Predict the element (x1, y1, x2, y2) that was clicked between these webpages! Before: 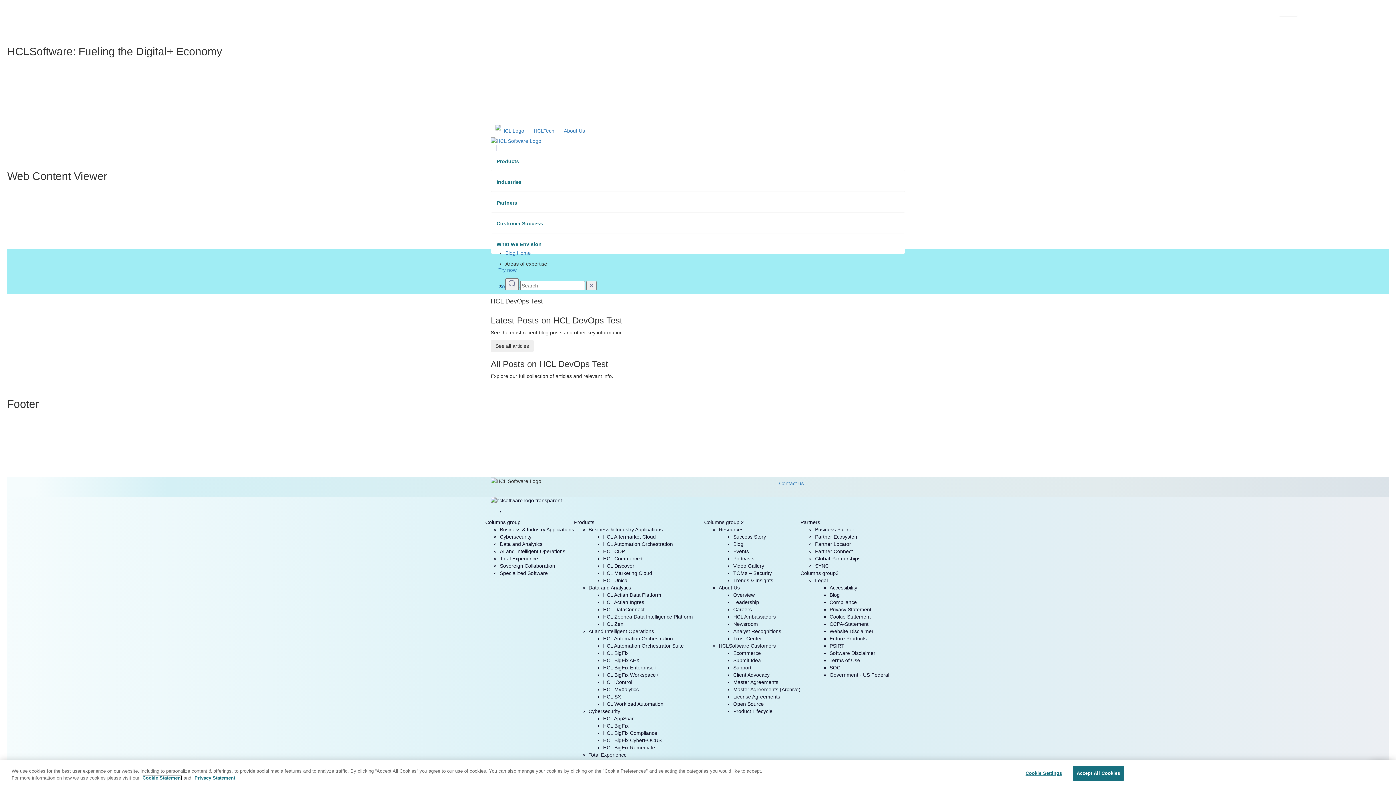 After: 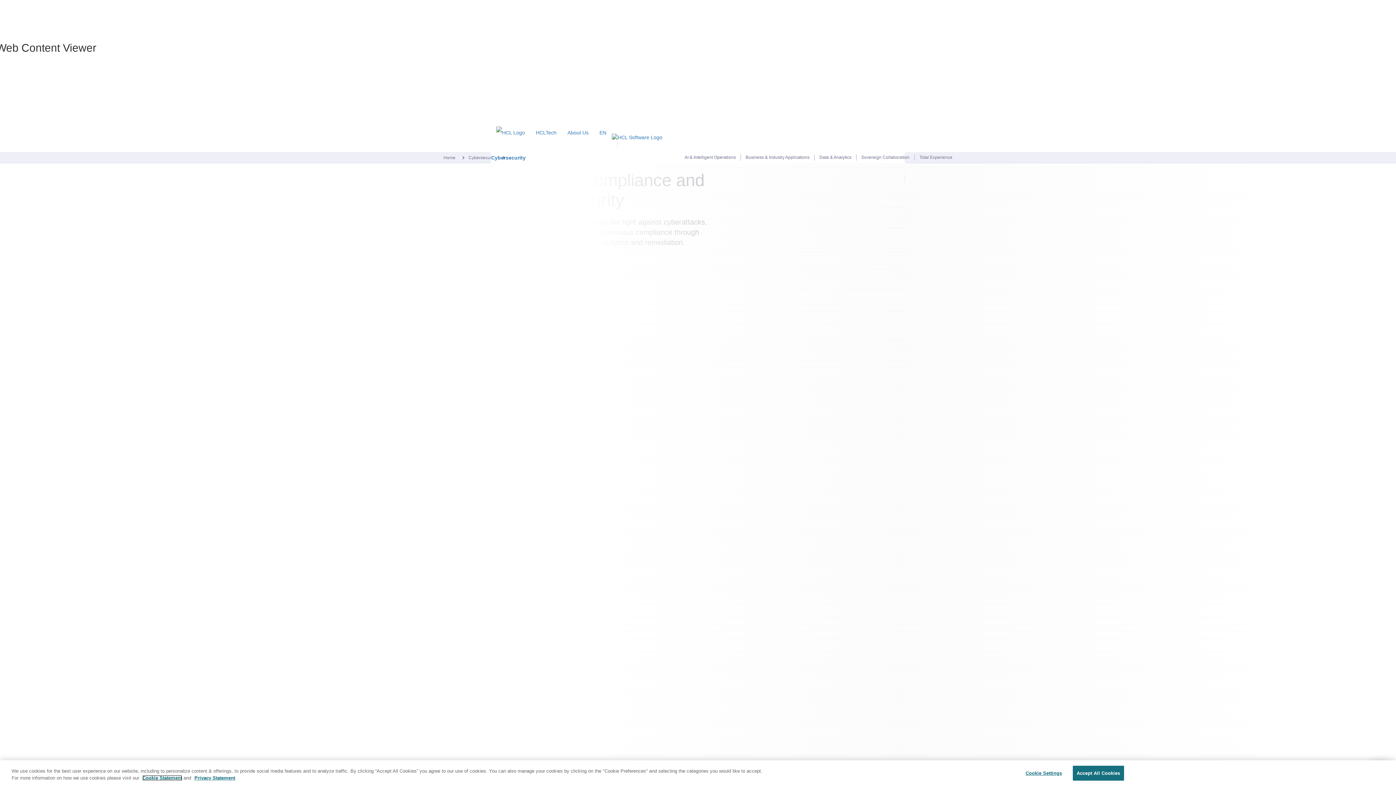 Action: label: HCL BigFix bbox: (603, 723, 628, 729)